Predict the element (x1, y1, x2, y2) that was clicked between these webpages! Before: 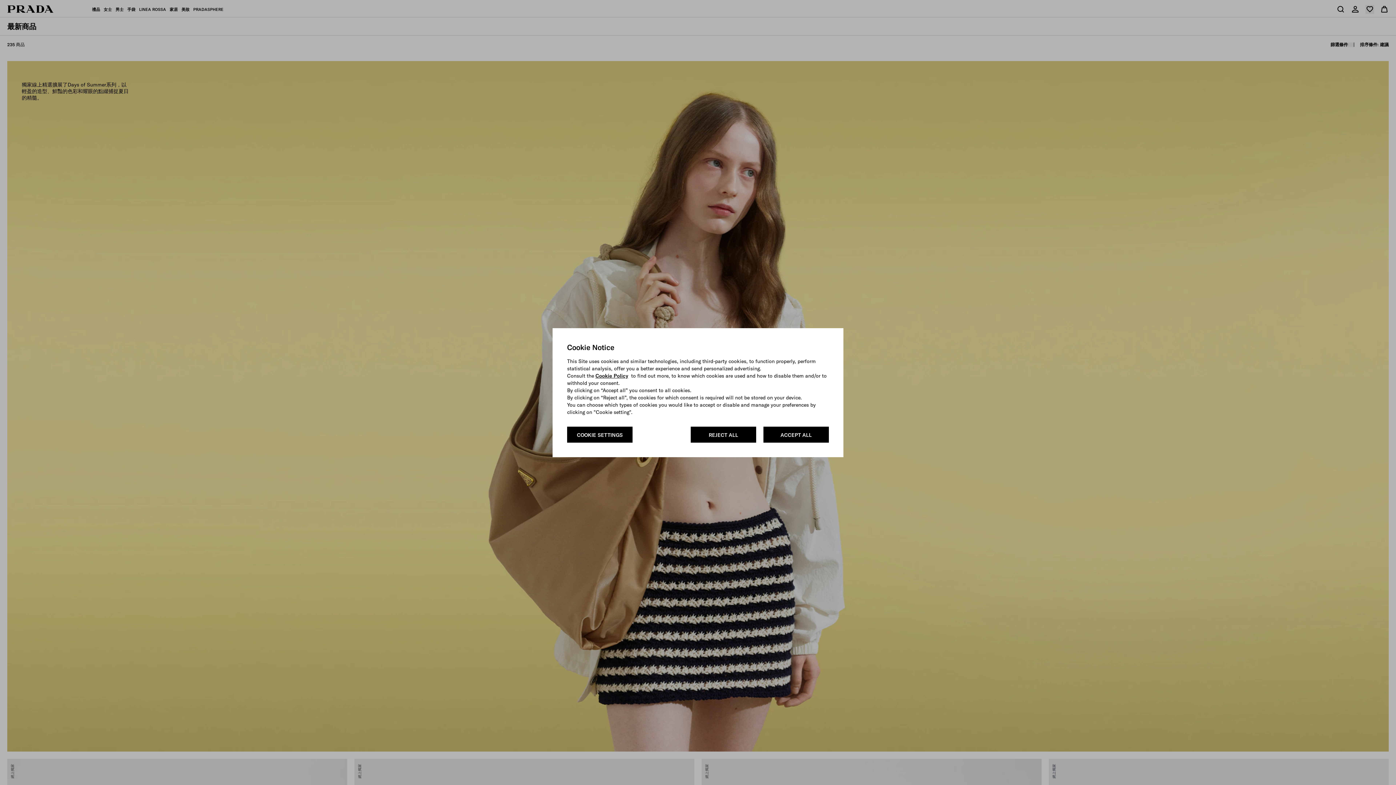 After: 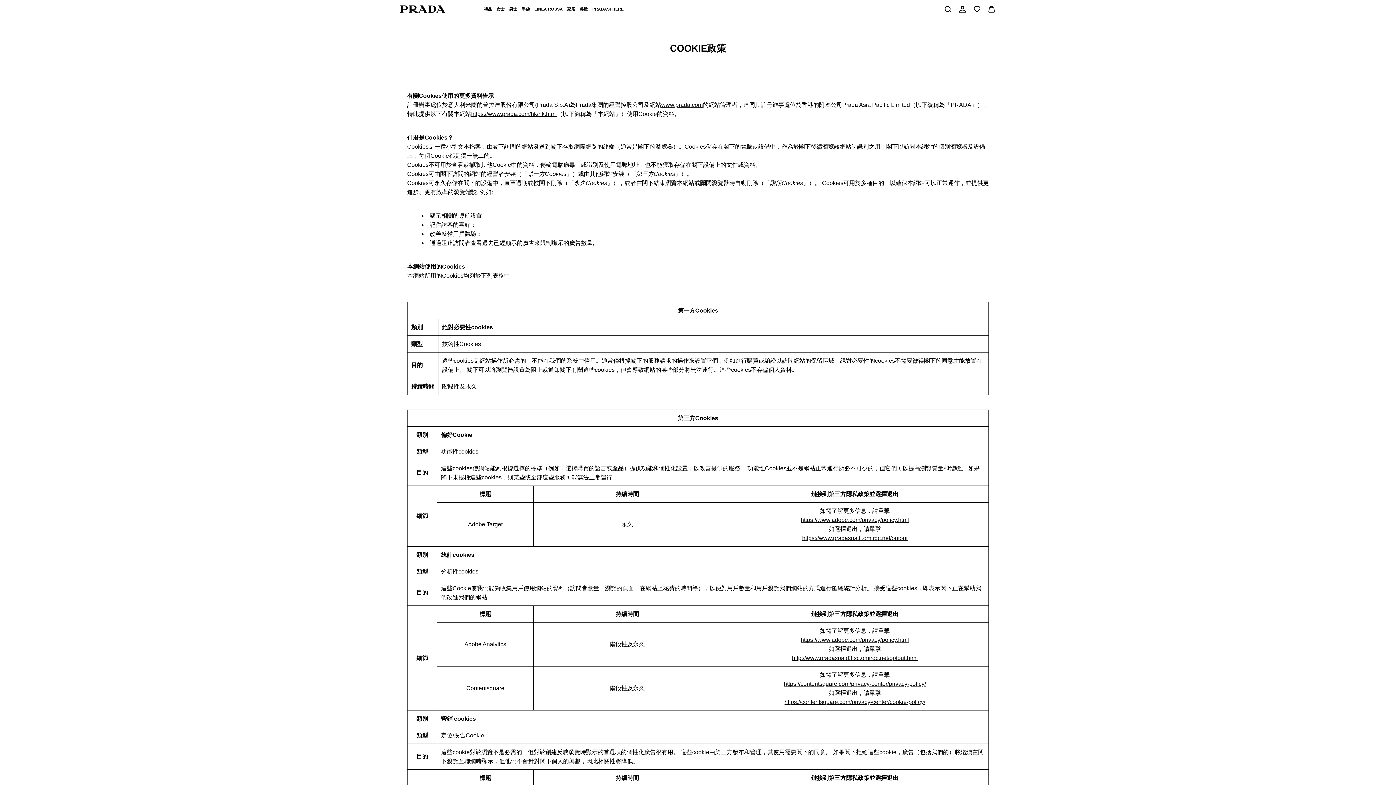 Action: label: Cookie Policy bbox: (595, 372, 628, 379)